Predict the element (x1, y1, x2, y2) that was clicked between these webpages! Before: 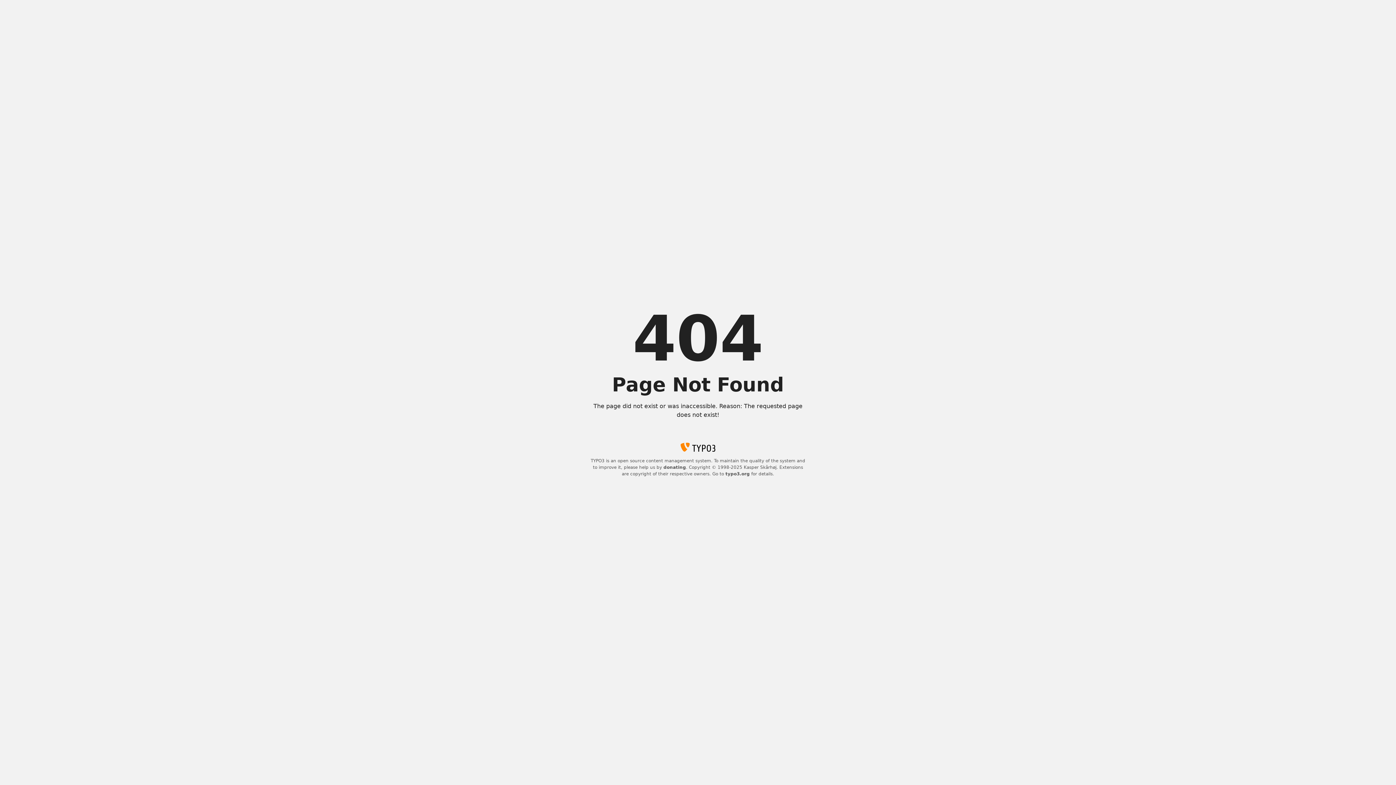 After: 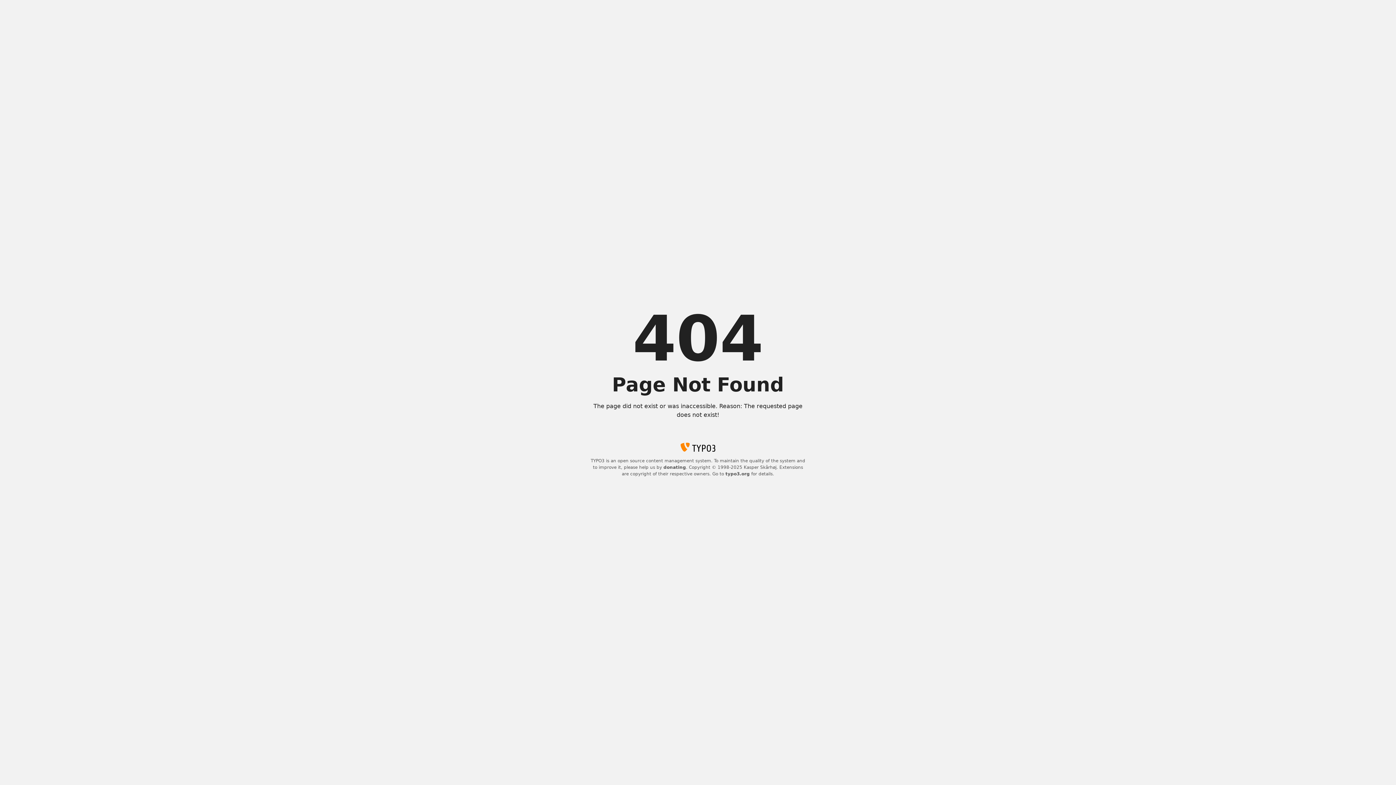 Action: bbox: (663, 465, 686, 470) label: donating